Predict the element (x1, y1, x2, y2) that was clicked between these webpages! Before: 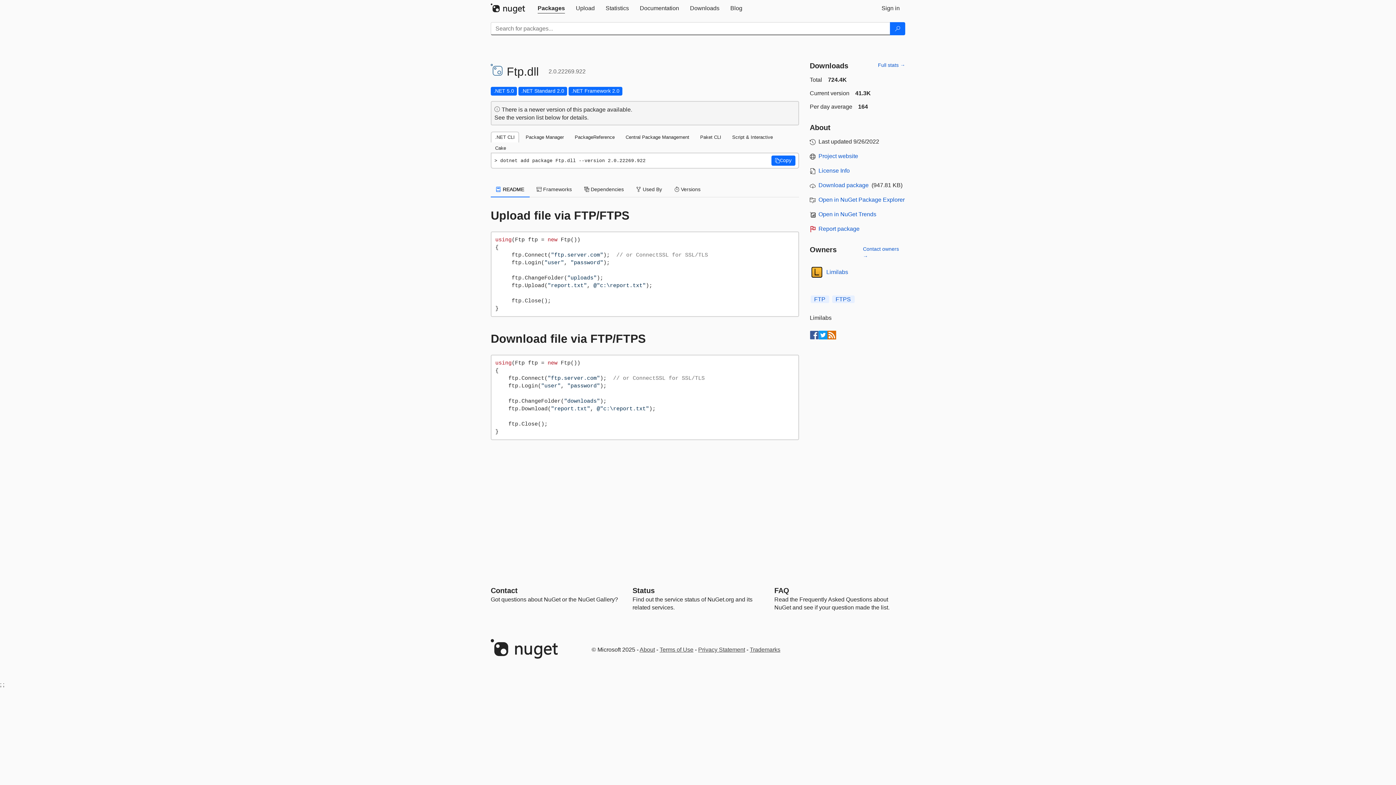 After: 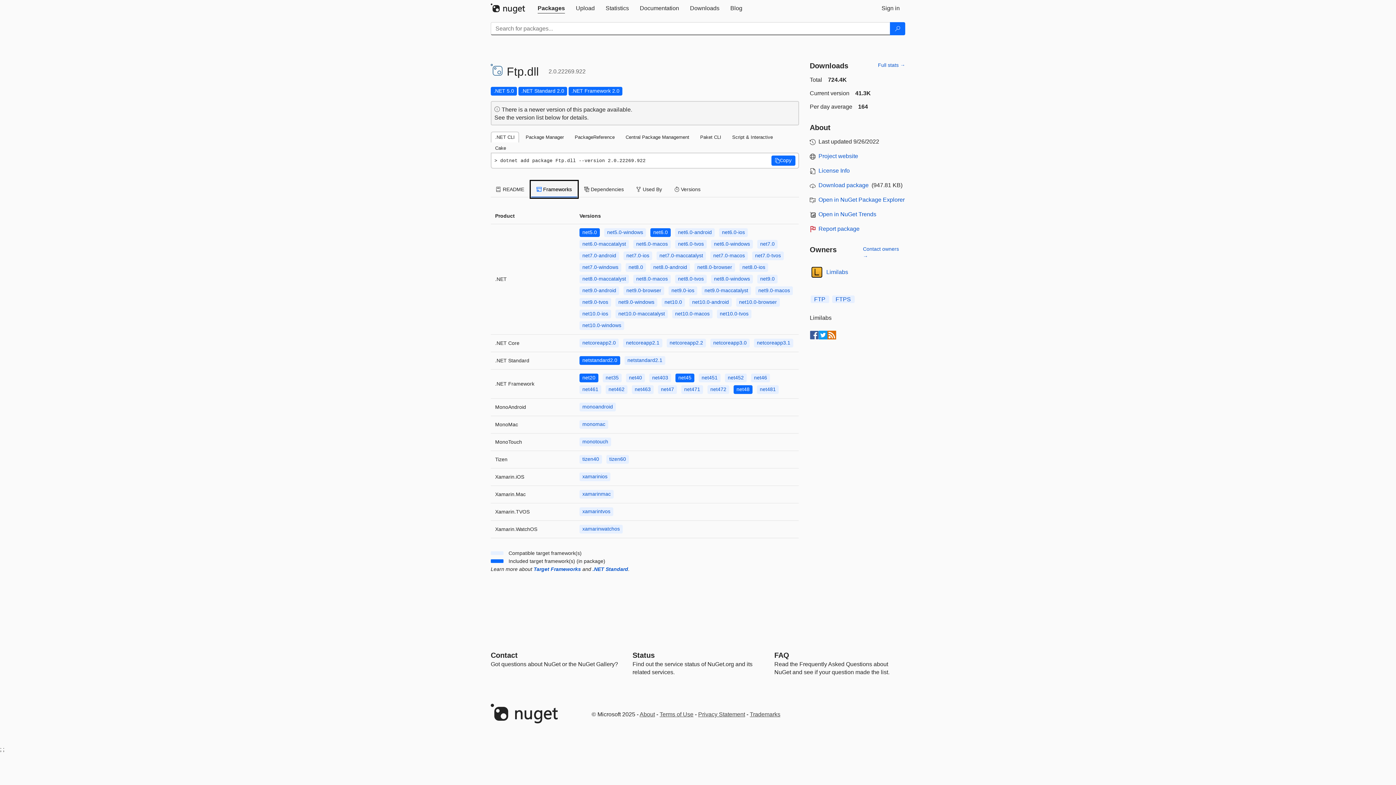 Action: bbox: (531, 181, 577, 197) label:  Frameworks